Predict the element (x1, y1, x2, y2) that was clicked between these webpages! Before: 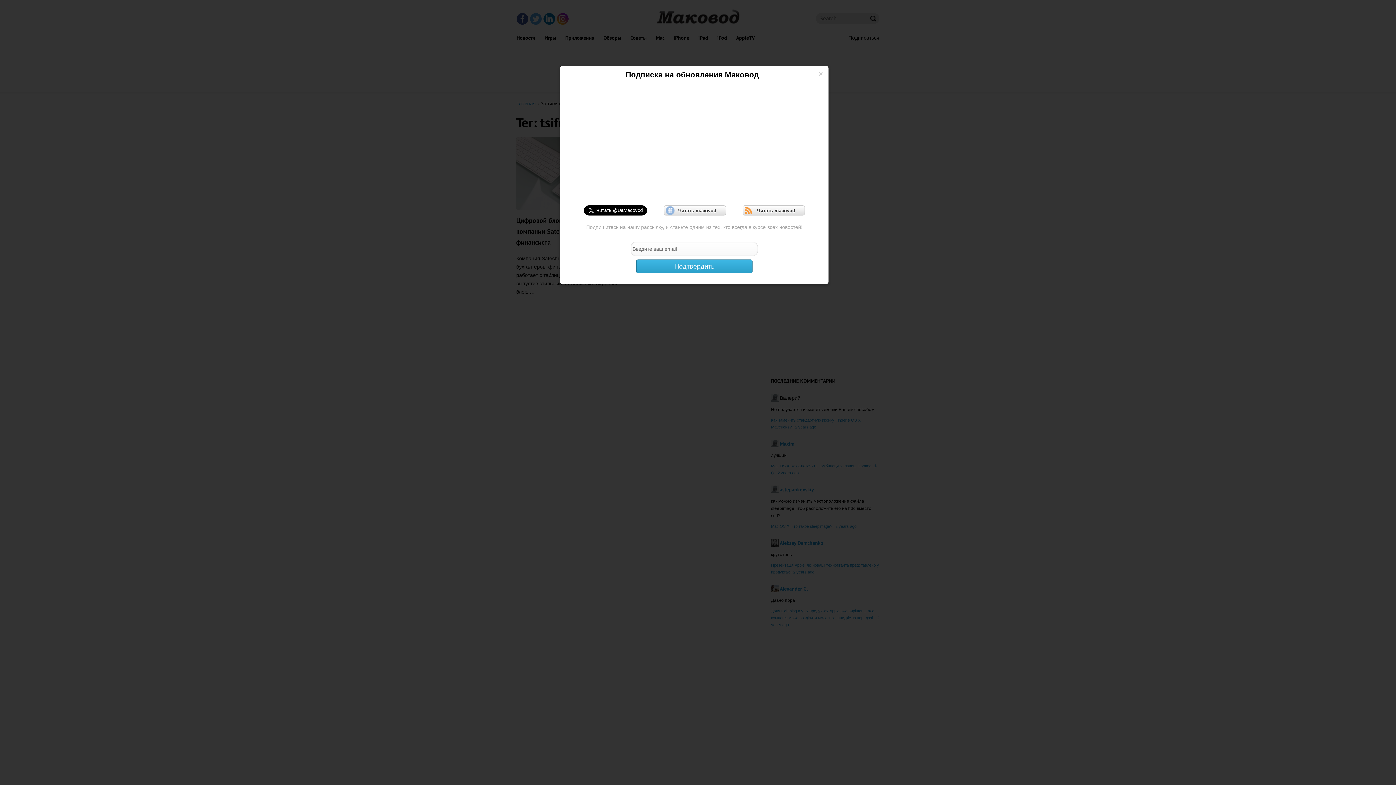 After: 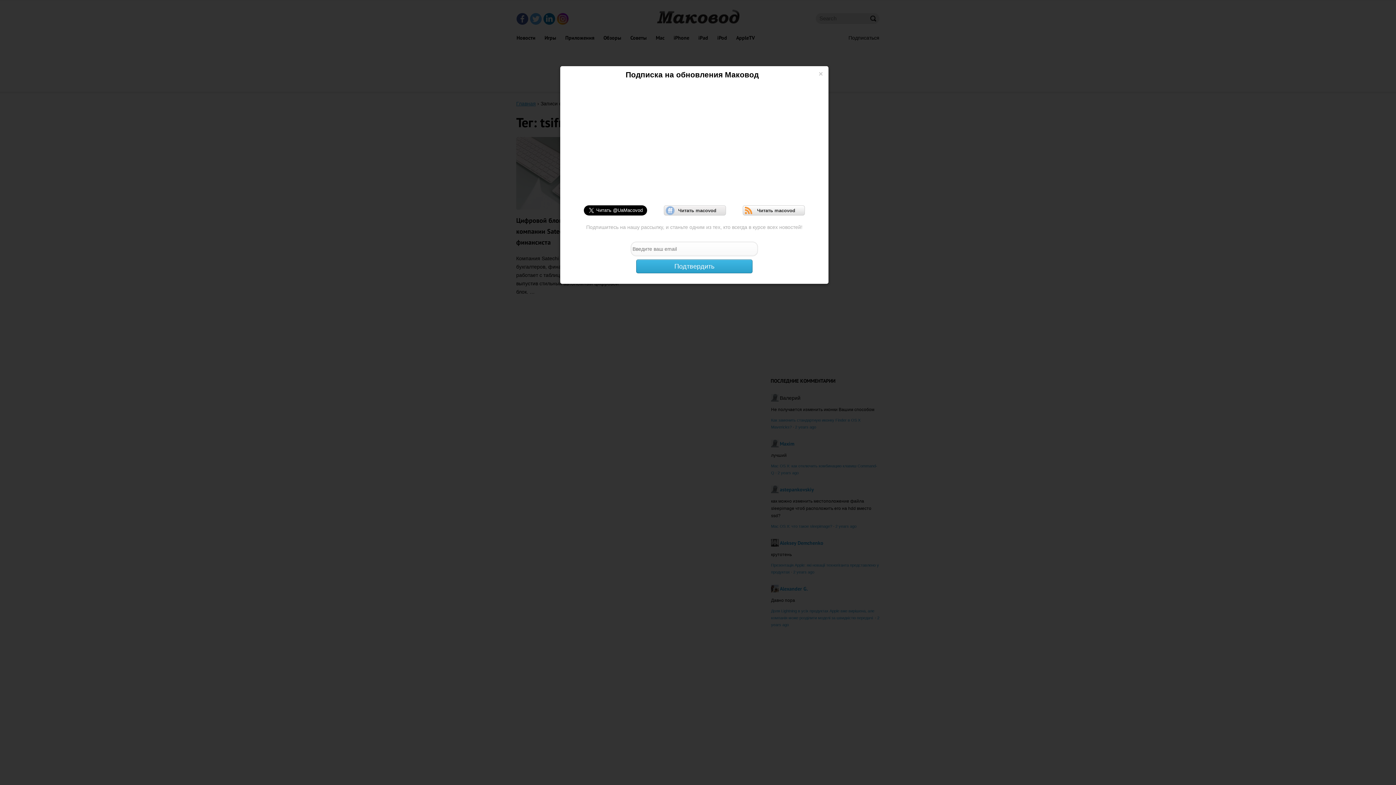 Action: label:  Читать macovod bbox: (664, 205, 726, 215)